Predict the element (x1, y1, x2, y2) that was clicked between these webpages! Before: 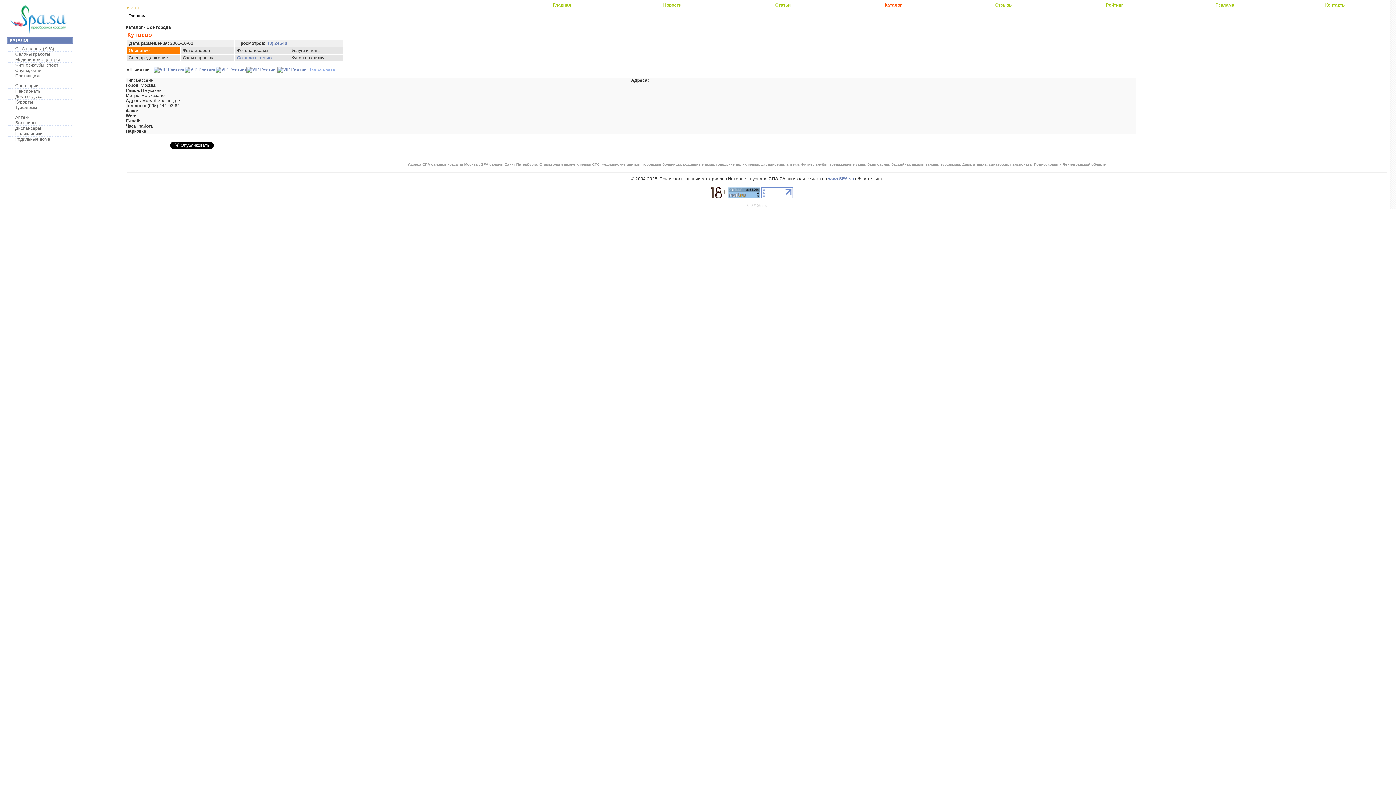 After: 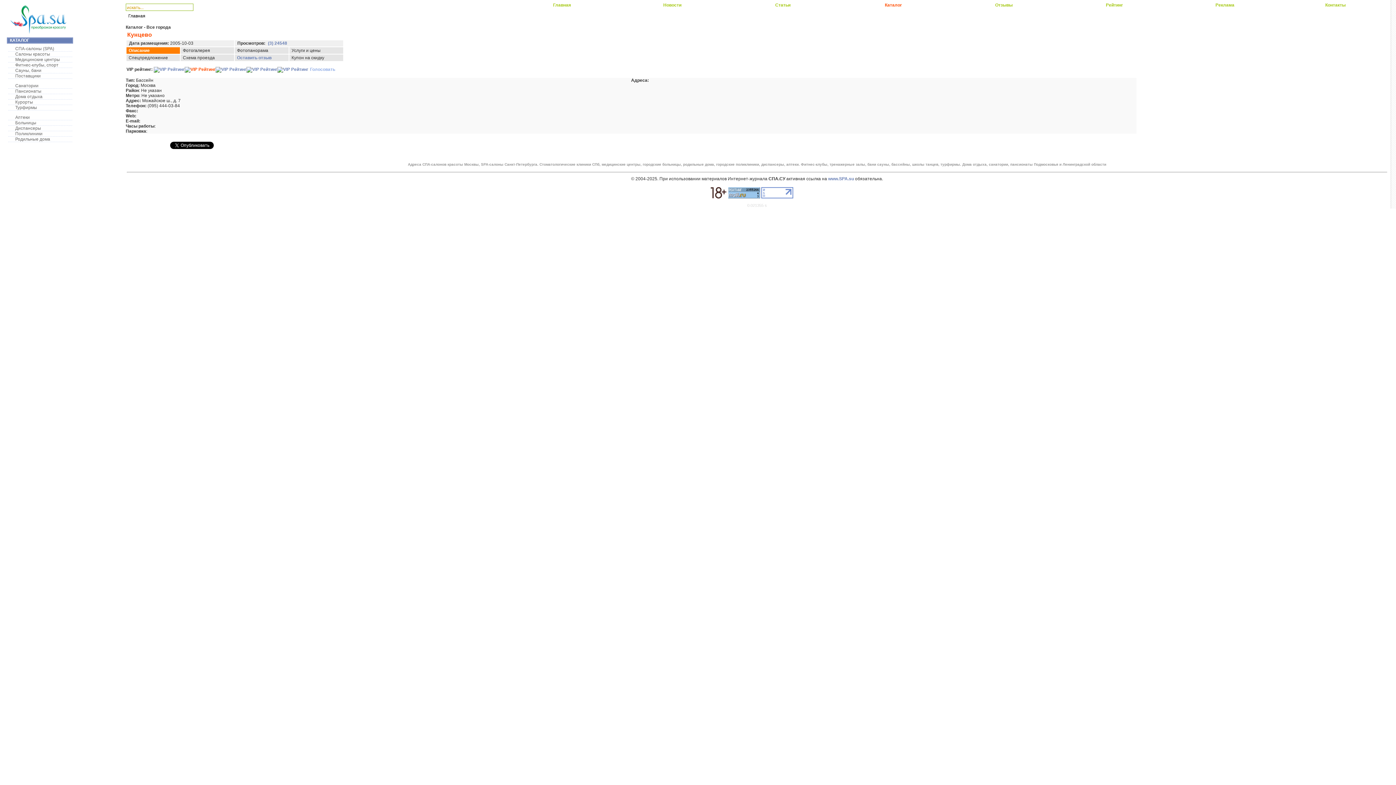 Action: bbox: (184, 66, 215, 72)